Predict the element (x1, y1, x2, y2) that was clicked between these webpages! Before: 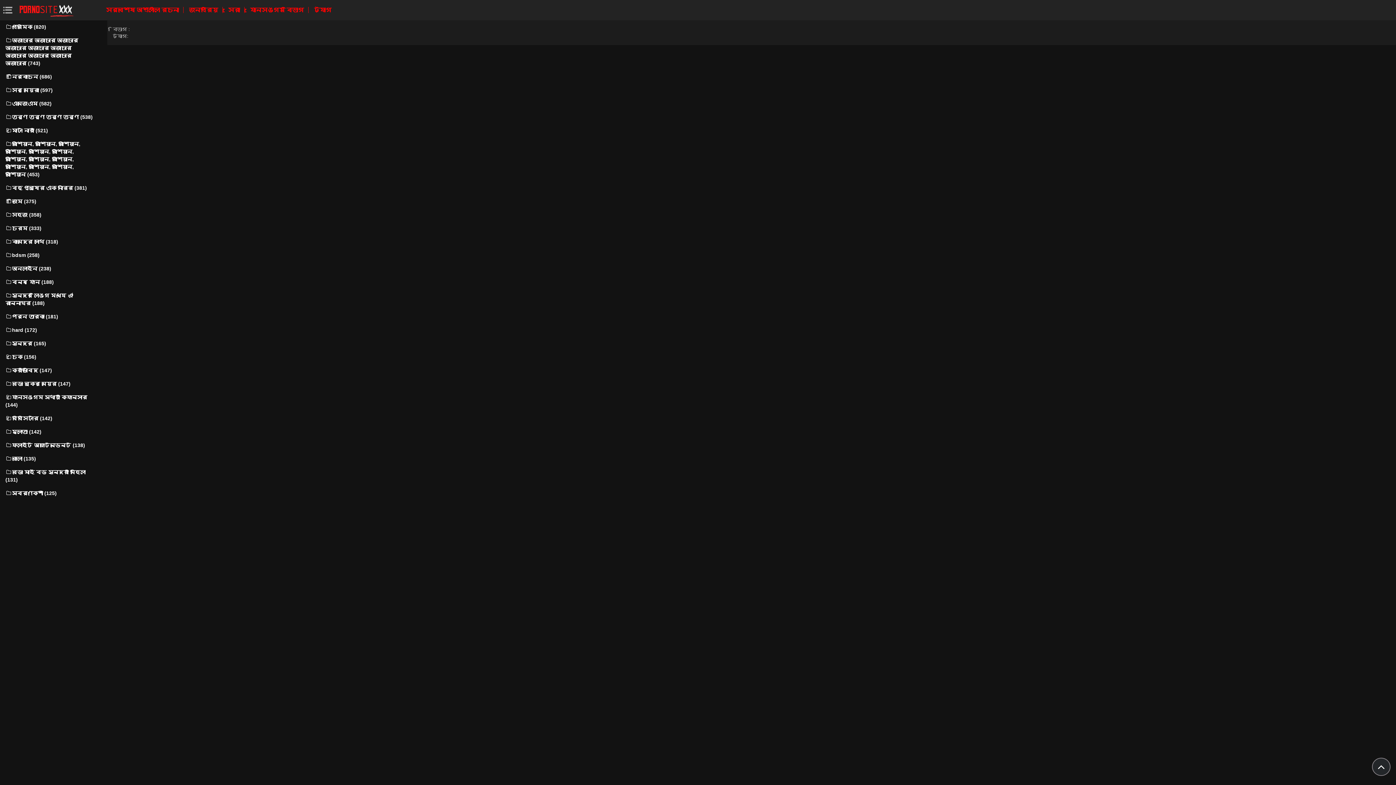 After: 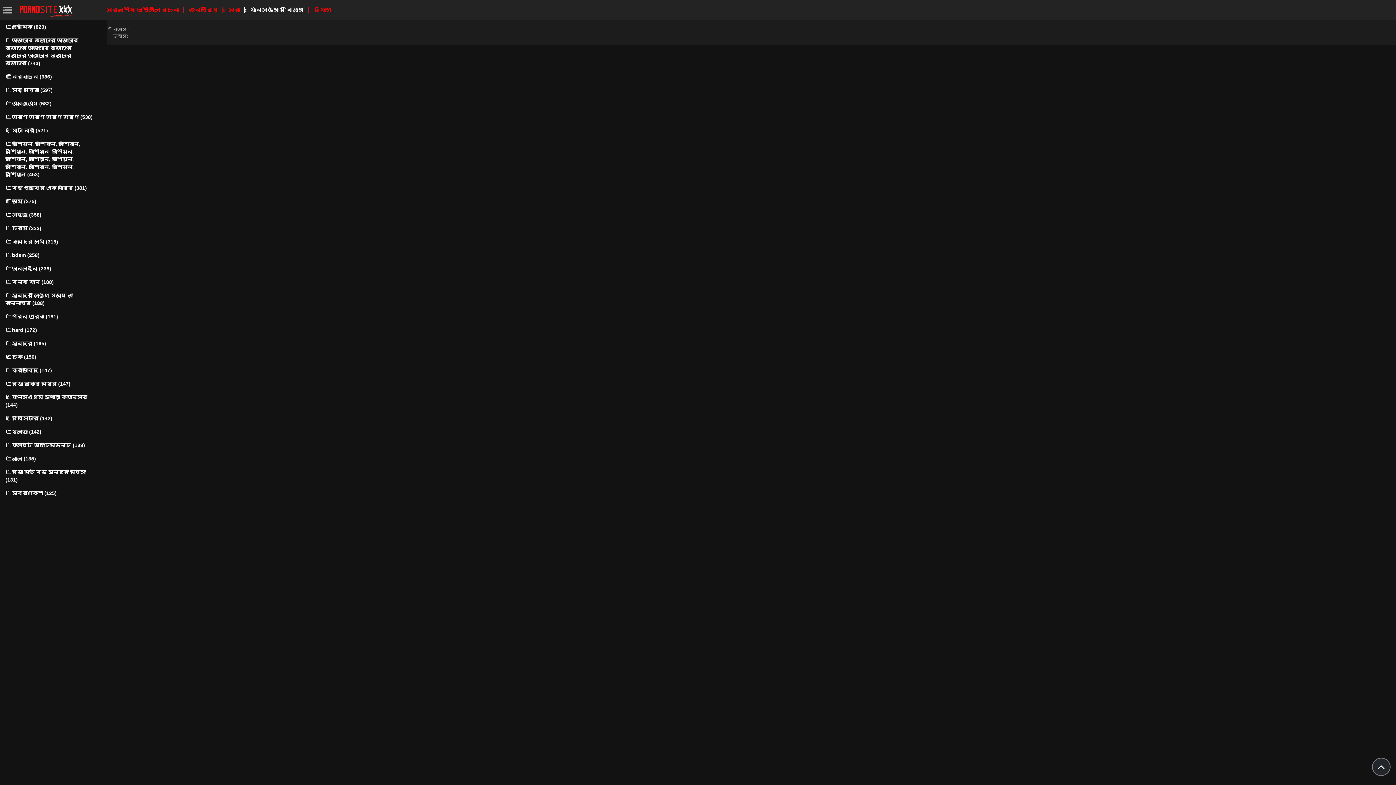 Action: bbox: (244, 6, 305, 13) label: যৌনসঙ্গম বিভাগ 